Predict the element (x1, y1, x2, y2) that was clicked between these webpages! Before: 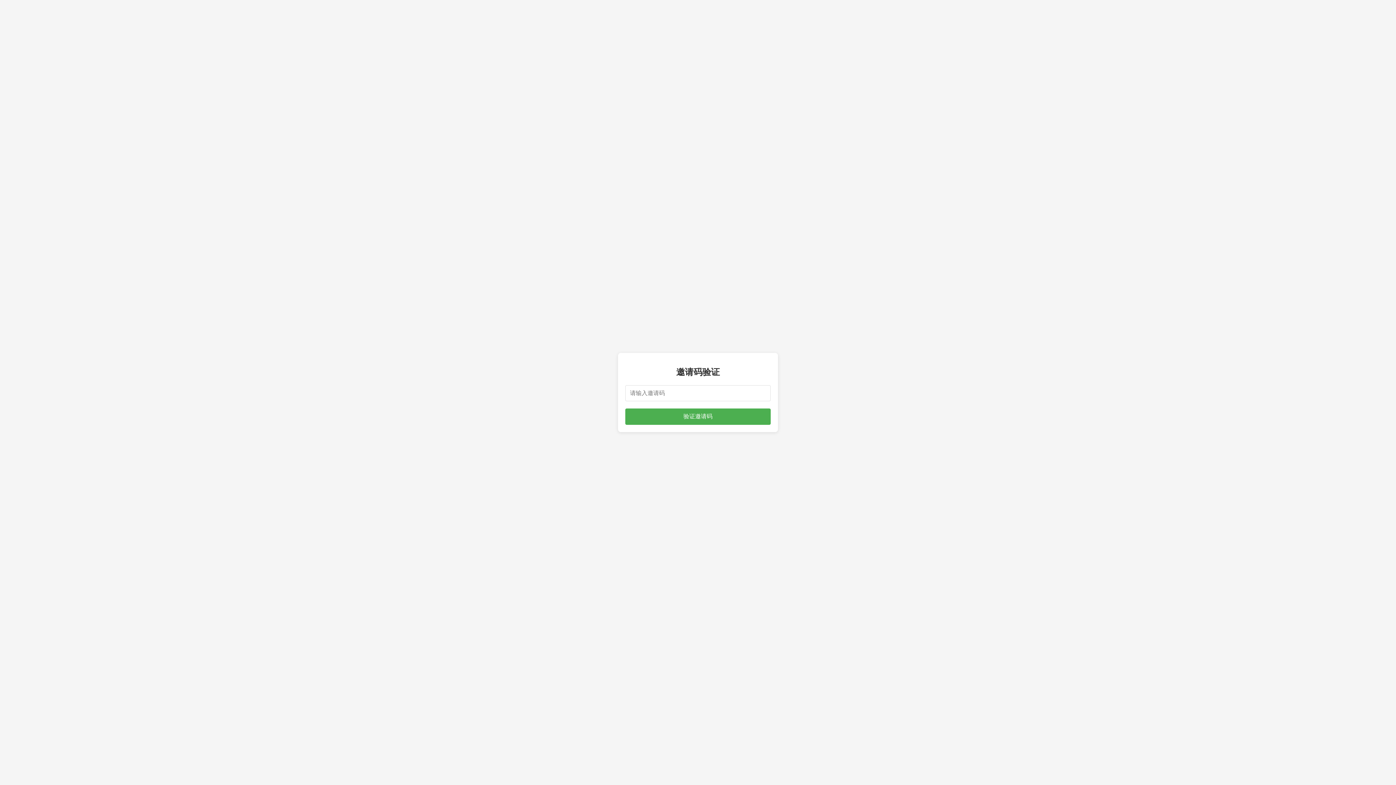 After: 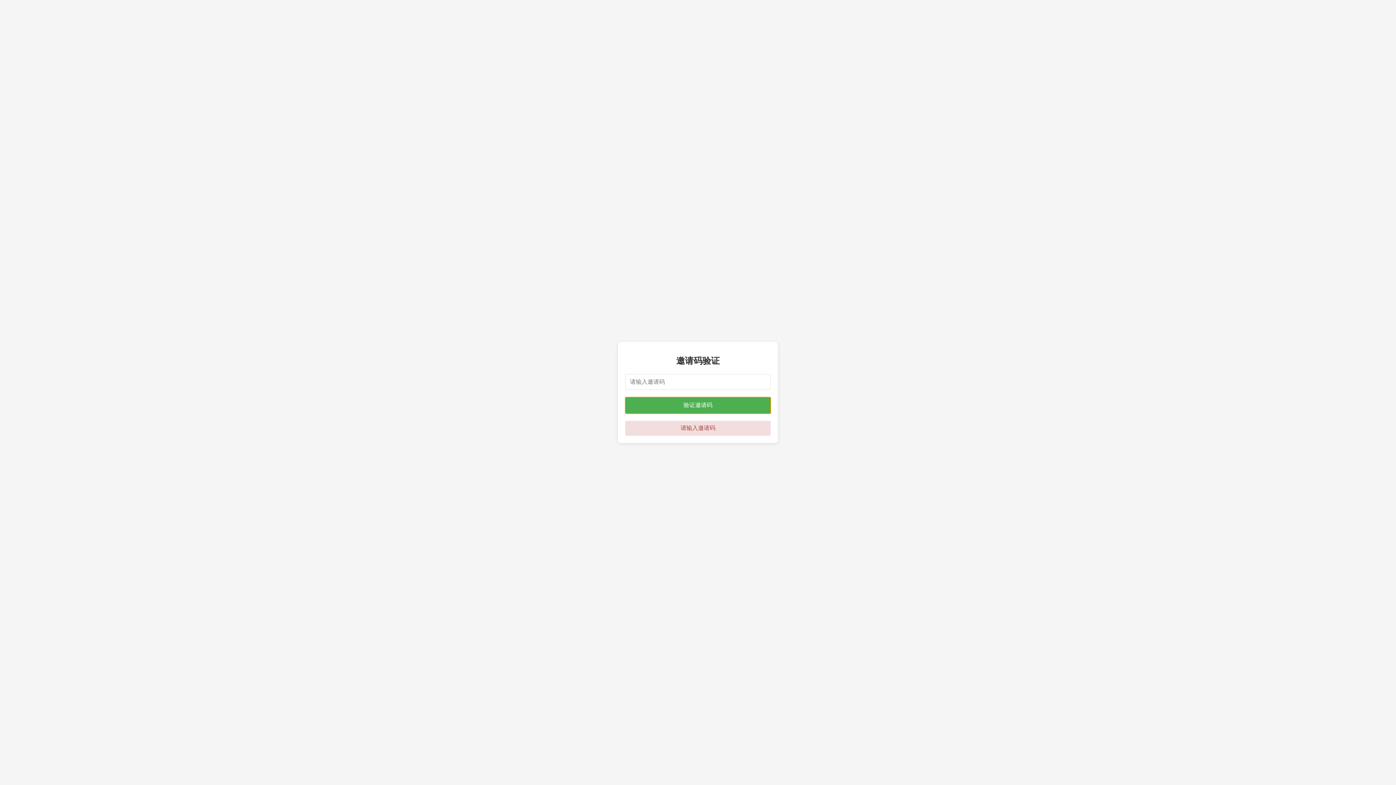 Action: label: 验证邀请码 bbox: (625, 408, 770, 424)